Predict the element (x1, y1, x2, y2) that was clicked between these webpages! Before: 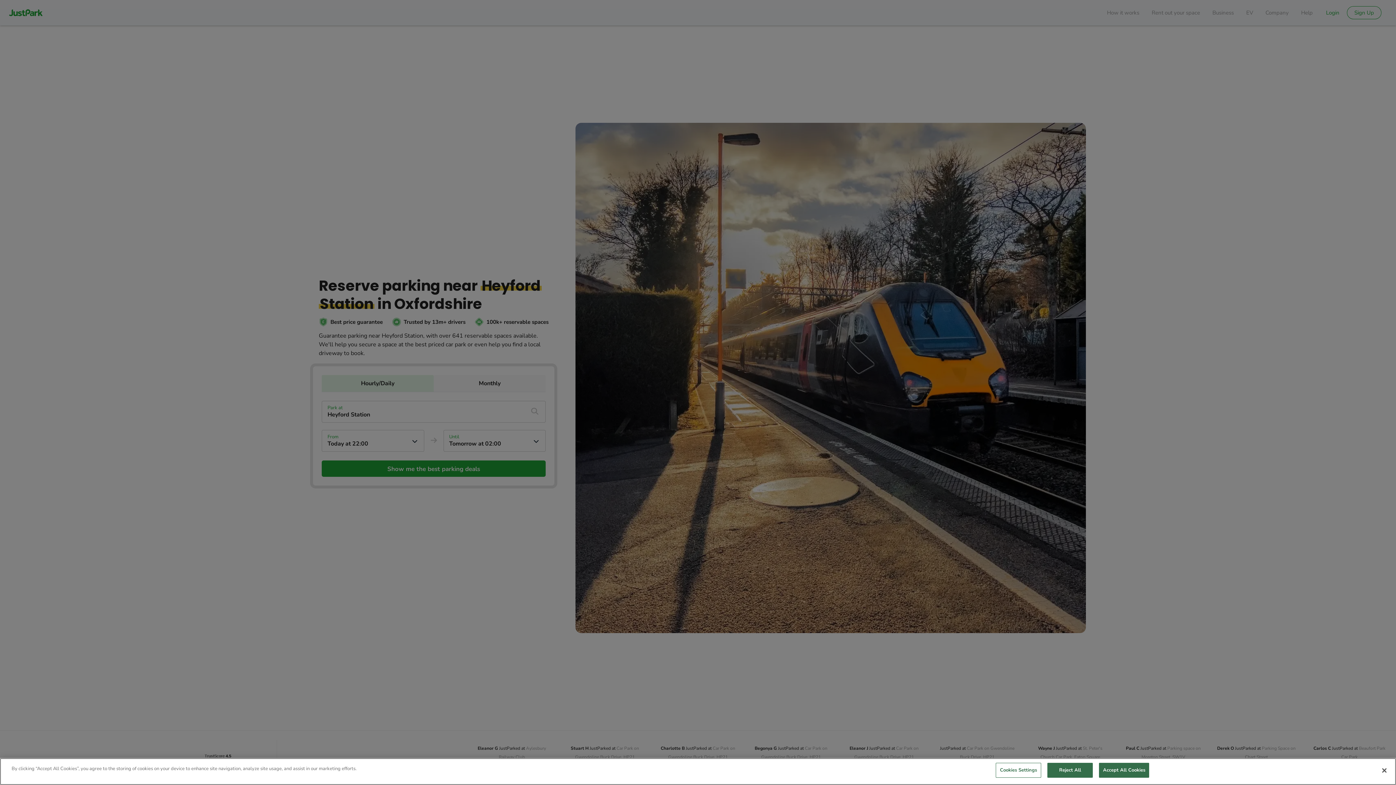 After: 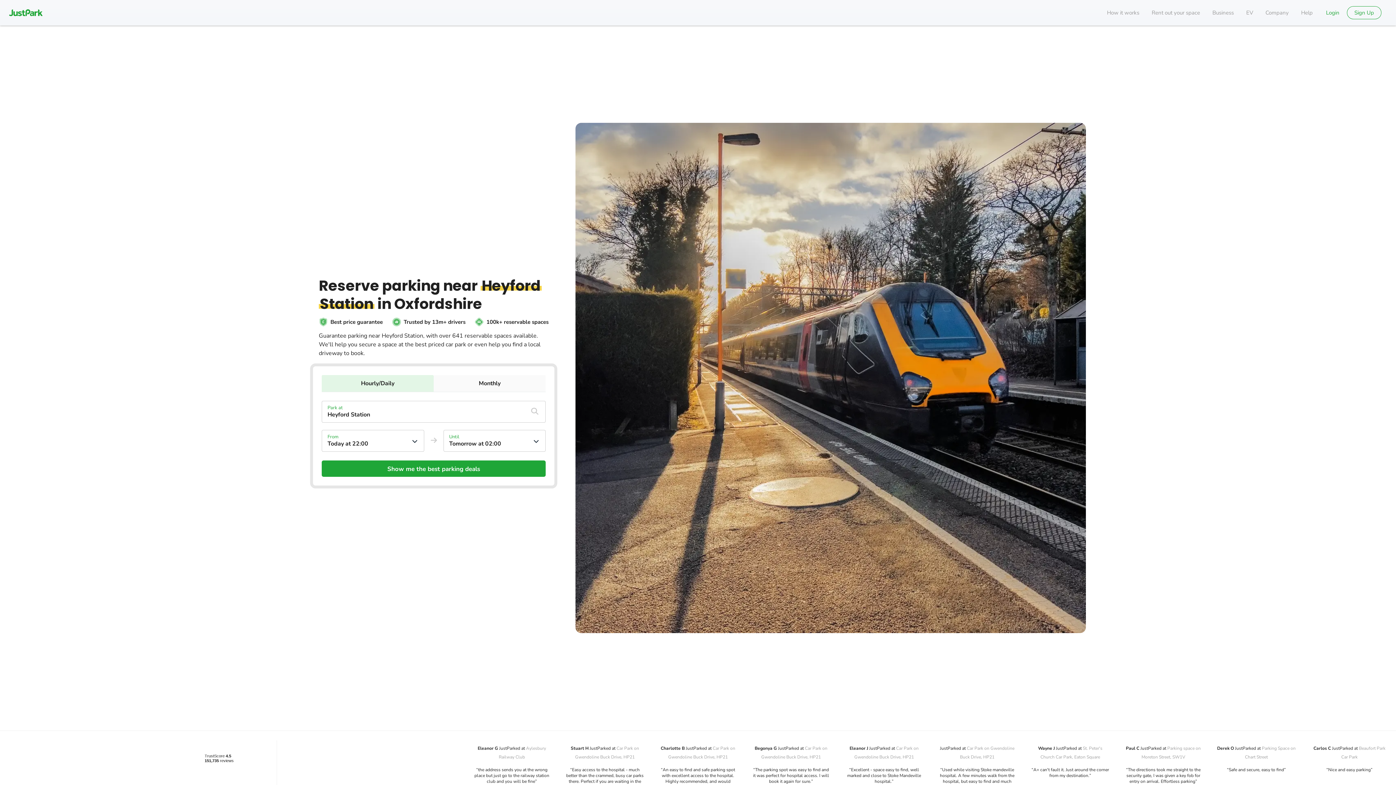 Action: bbox: (1376, 762, 1392, 778) label: Close